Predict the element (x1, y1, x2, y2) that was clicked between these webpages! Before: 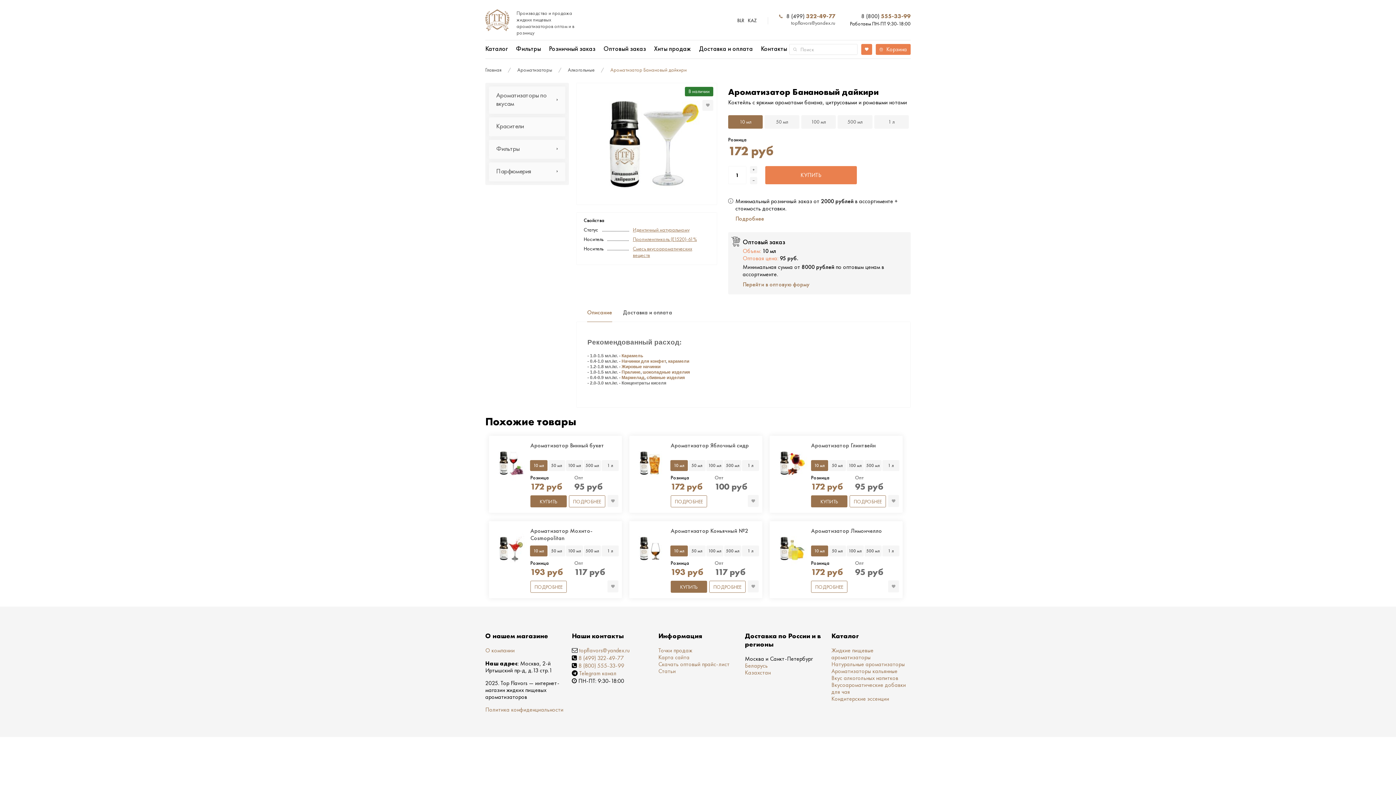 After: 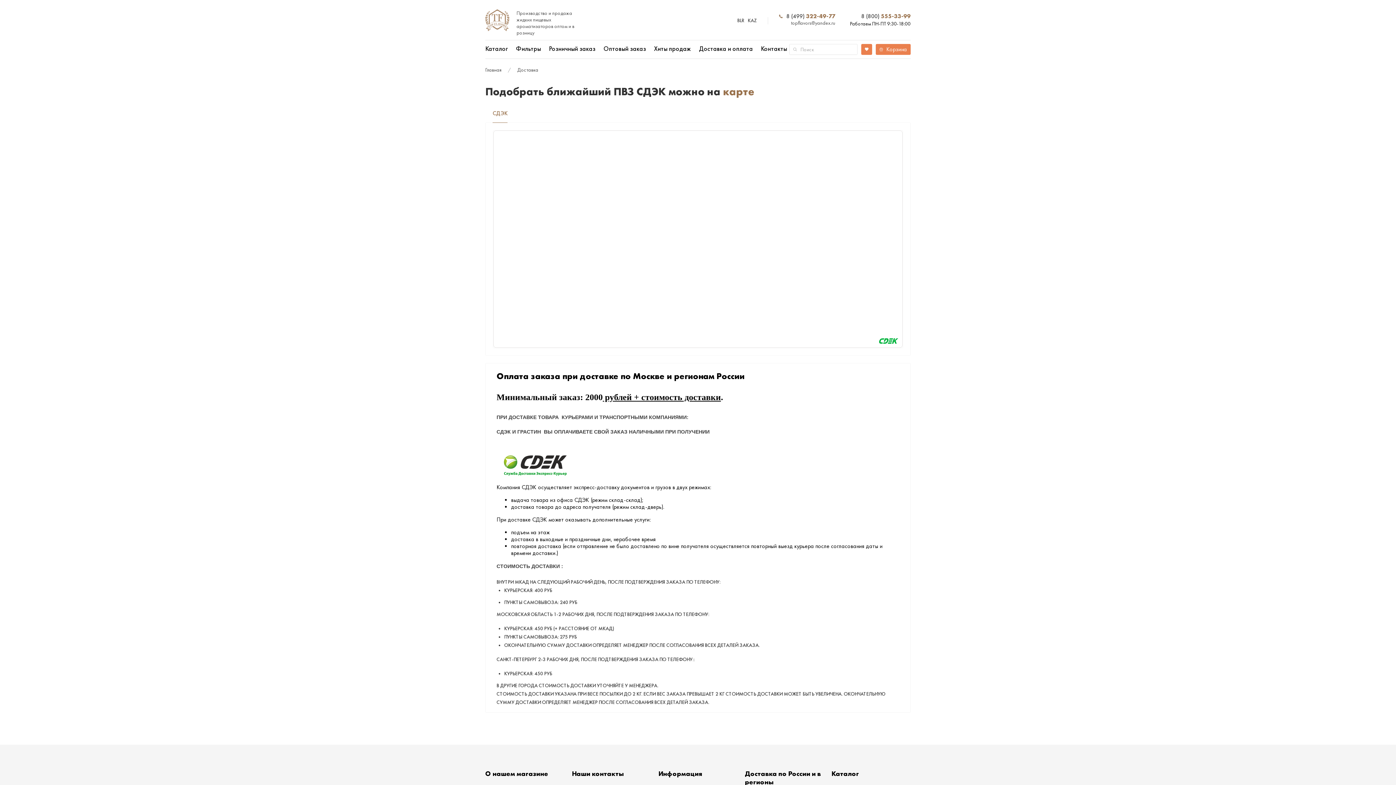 Action: bbox: (699, 40, 753, 58) label: Доставка и оплата